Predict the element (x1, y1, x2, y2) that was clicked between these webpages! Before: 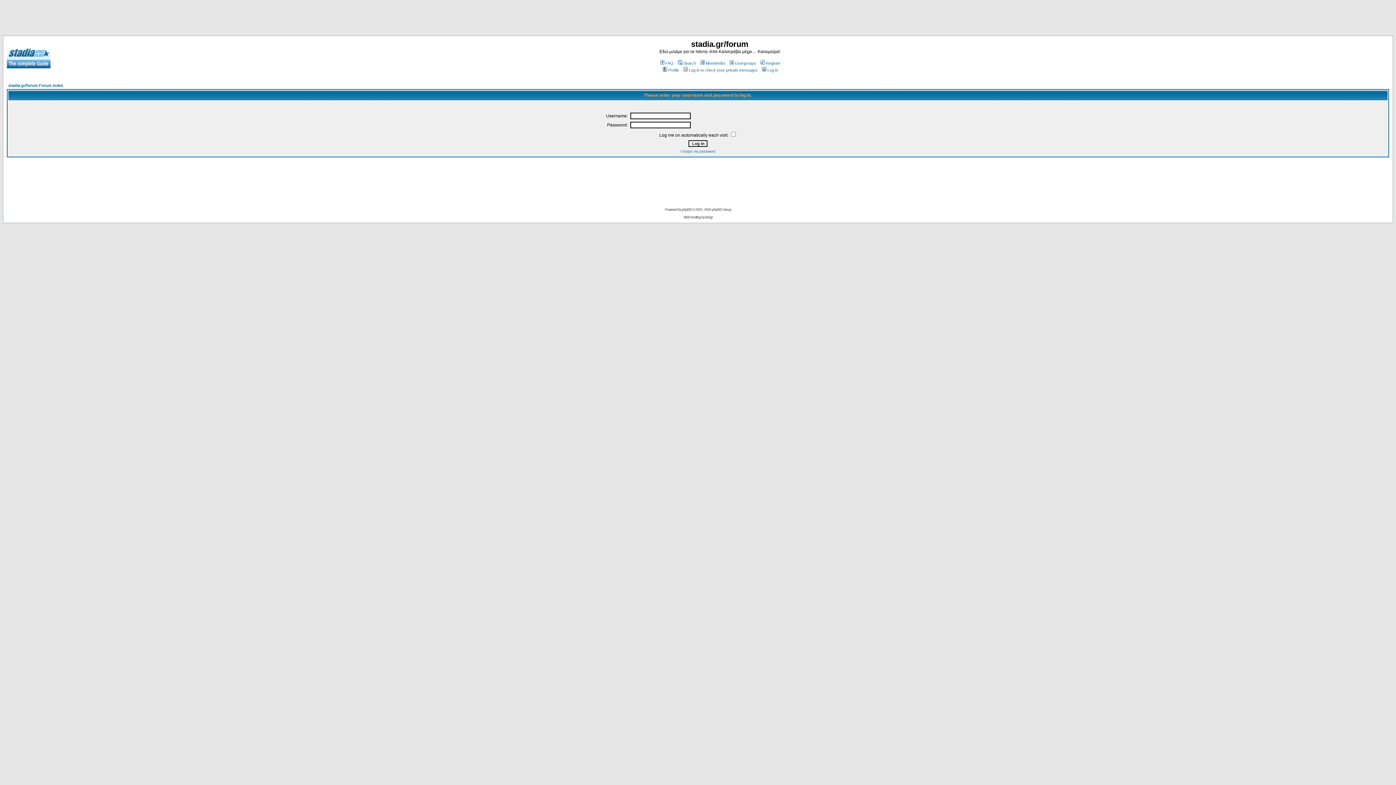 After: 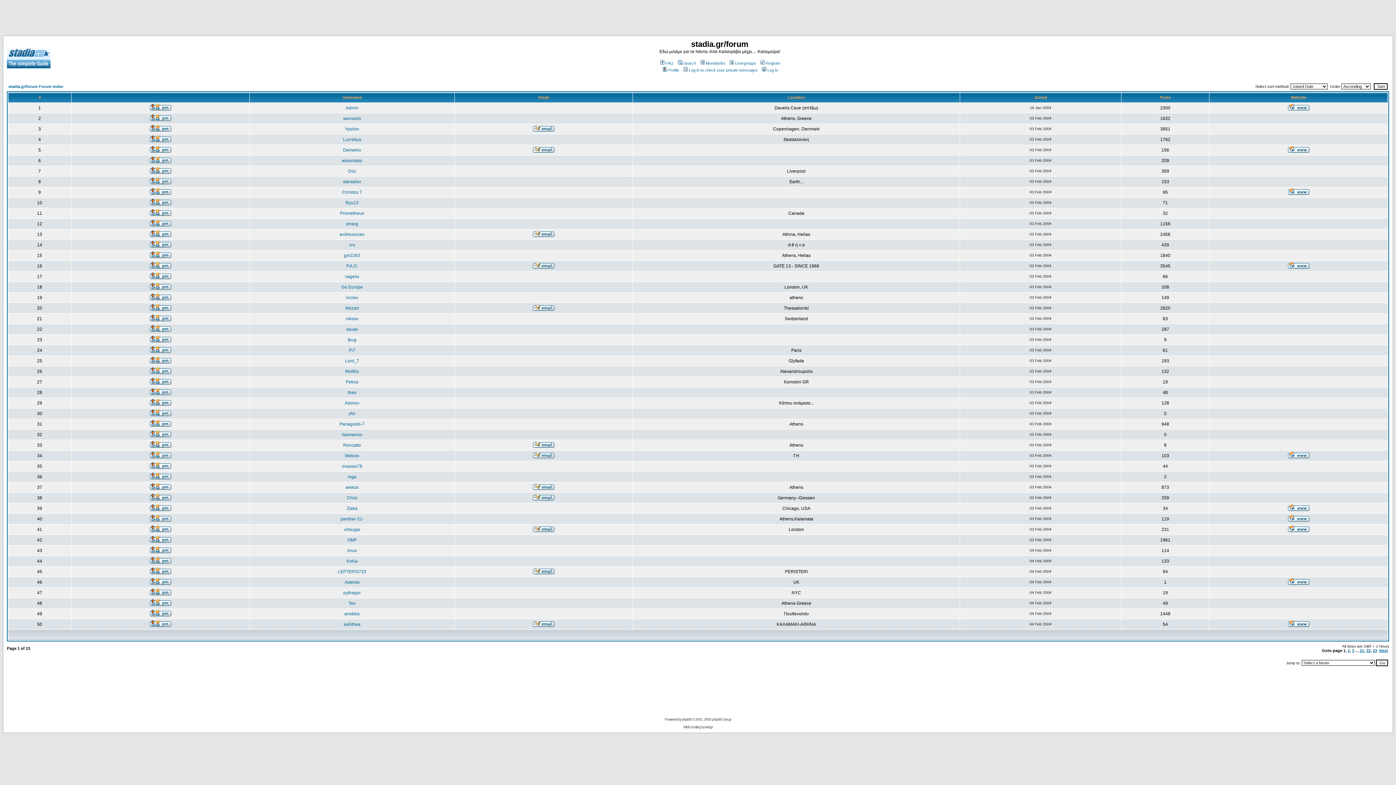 Action: bbox: (699, 61, 725, 65) label: Memberlist